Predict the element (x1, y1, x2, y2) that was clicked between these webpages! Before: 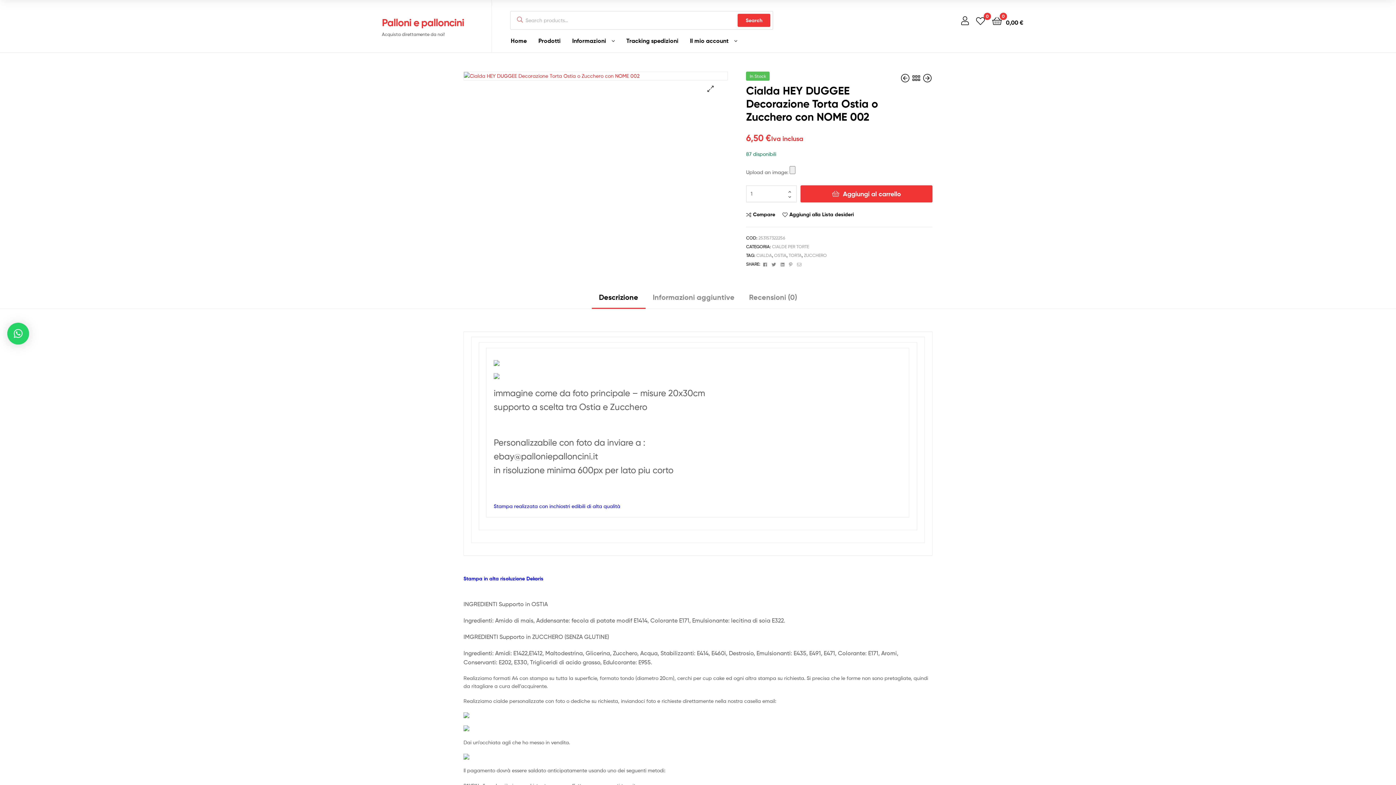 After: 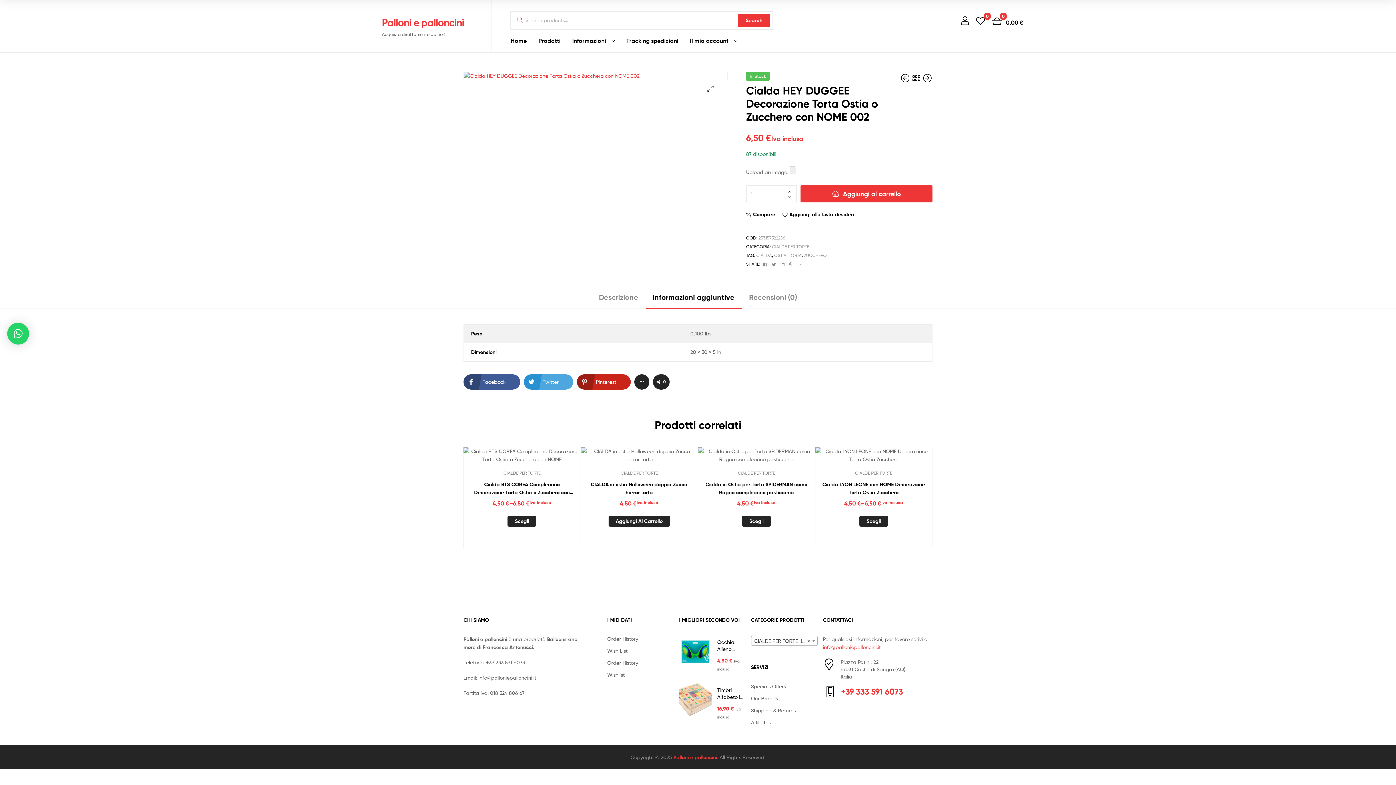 Action: label: Informazioni aggiuntive bbox: (645, 291, 742, 308)